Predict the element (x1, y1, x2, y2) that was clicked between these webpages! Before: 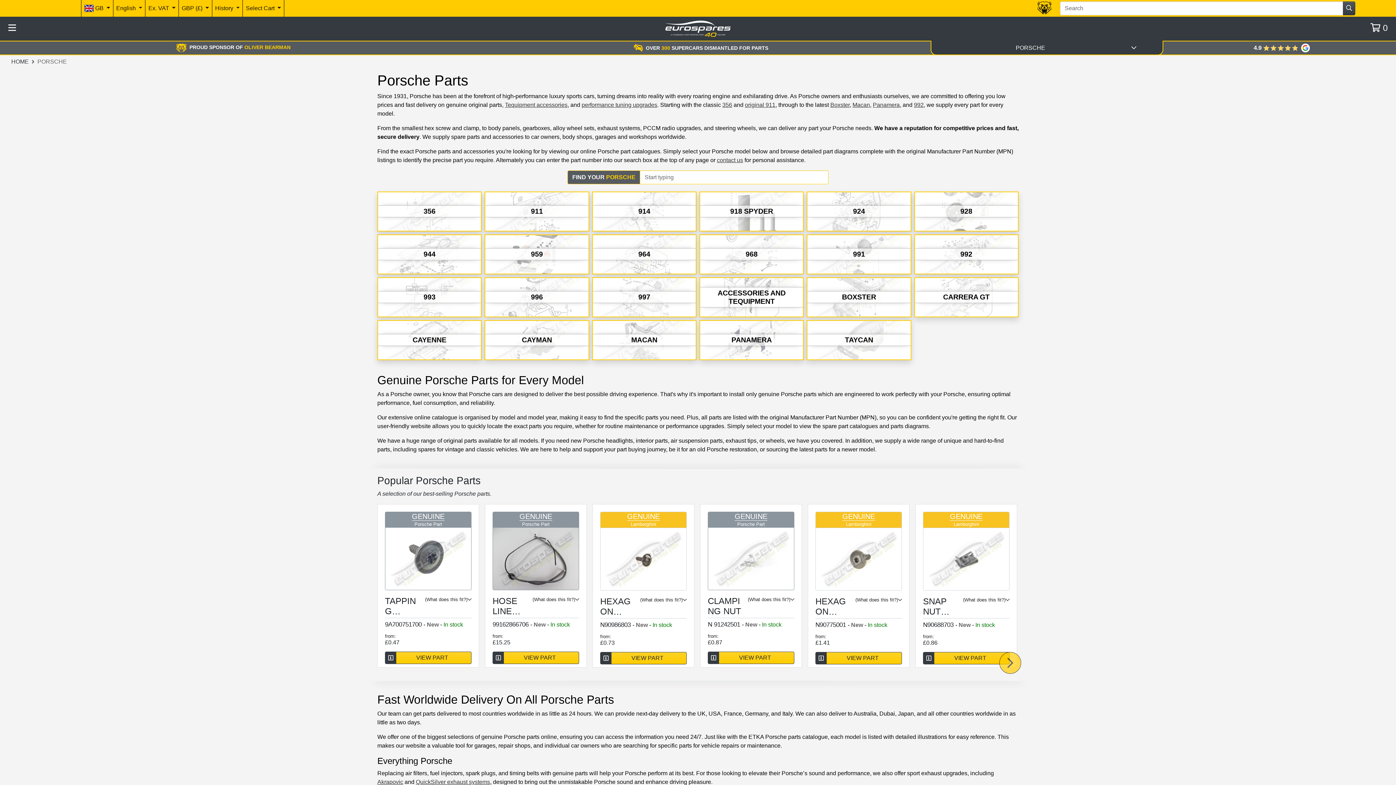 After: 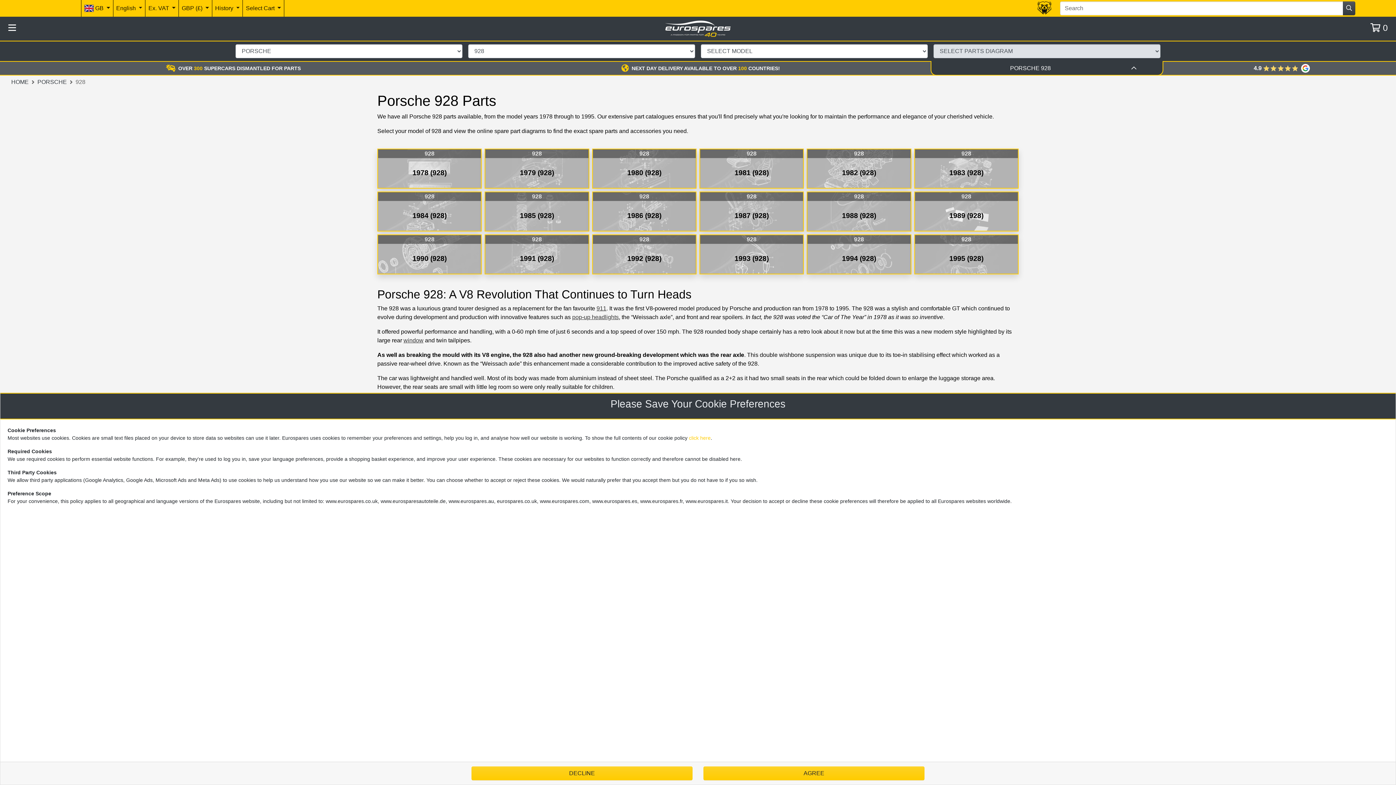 Action: label: 928 bbox: (912, 190, 1020, 233)